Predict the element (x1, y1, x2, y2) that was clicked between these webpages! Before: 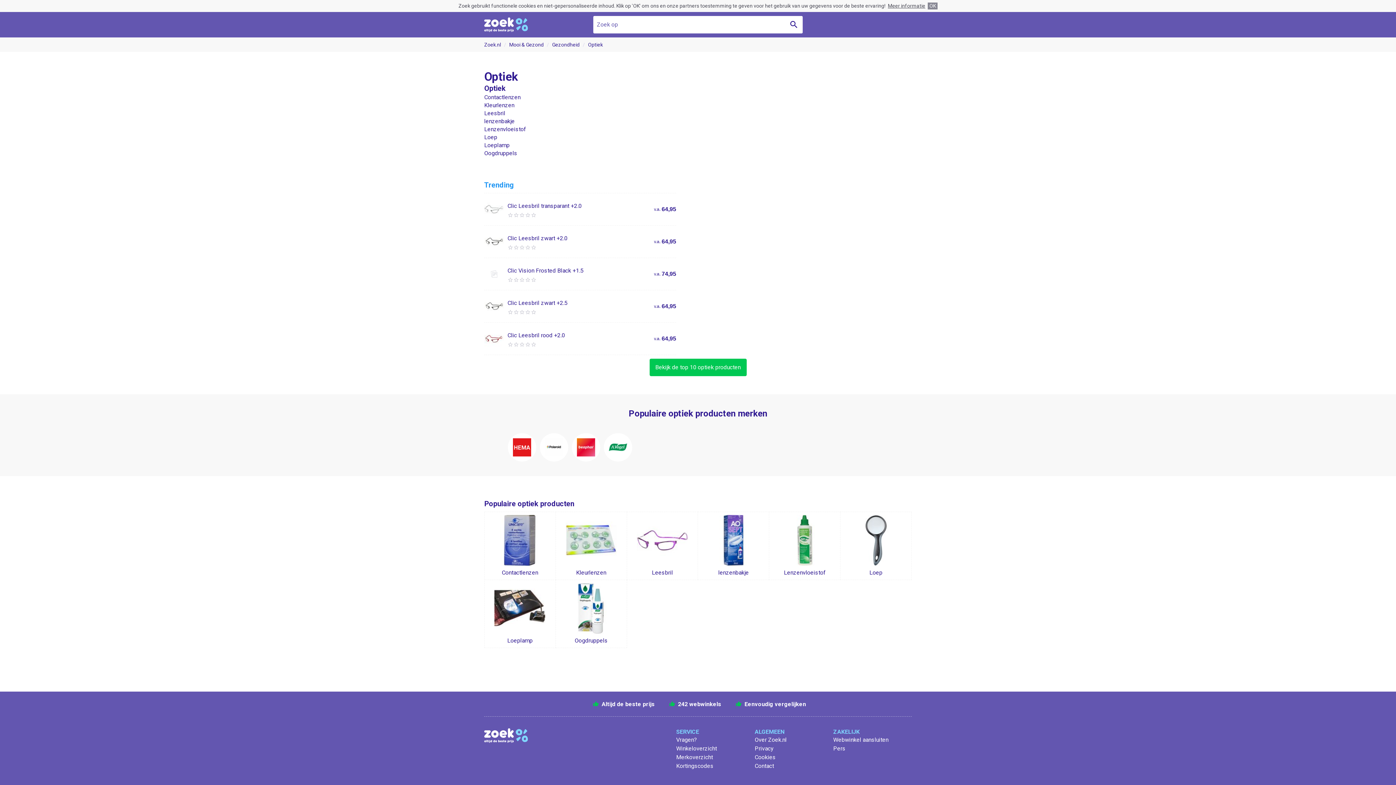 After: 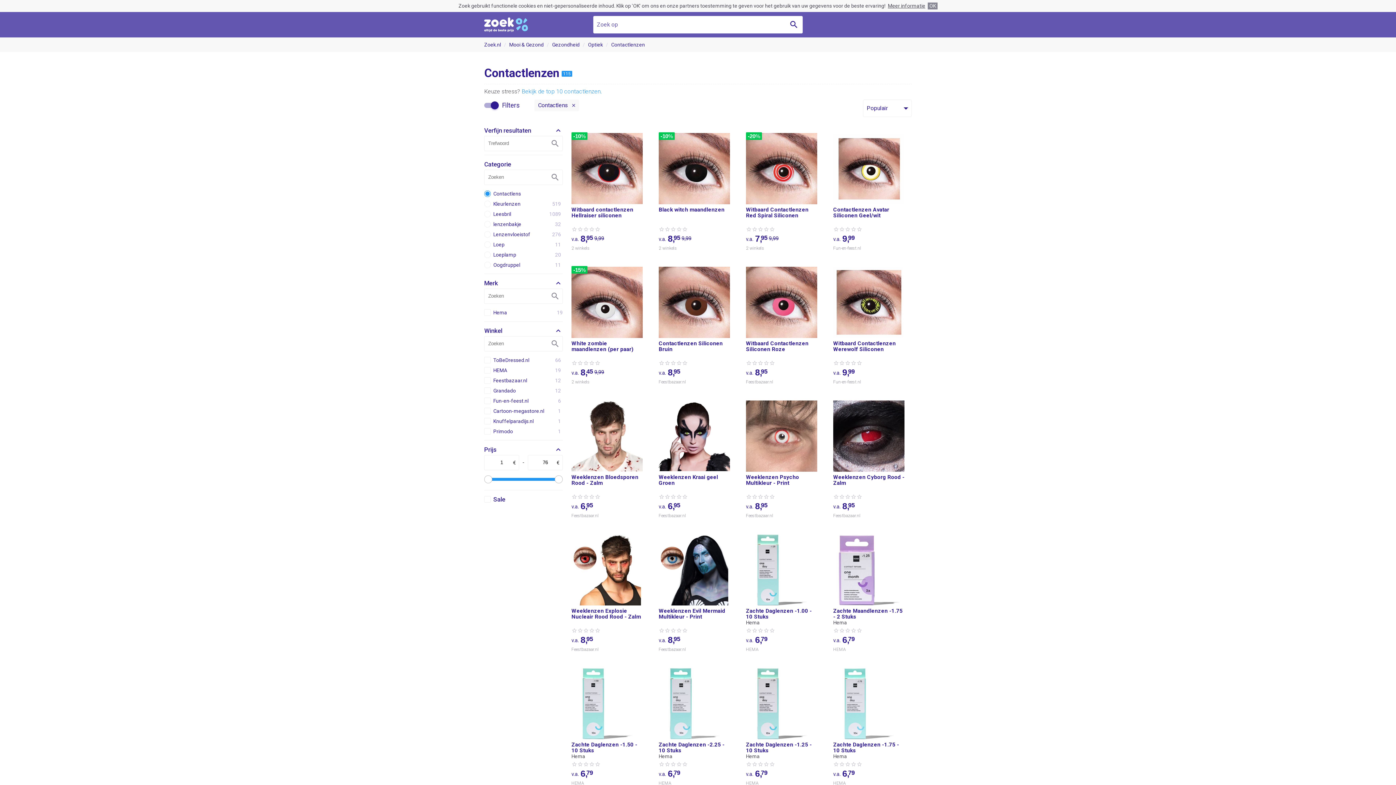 Action: label: Contactlenzen bbox: (484, 512, 555, 580)